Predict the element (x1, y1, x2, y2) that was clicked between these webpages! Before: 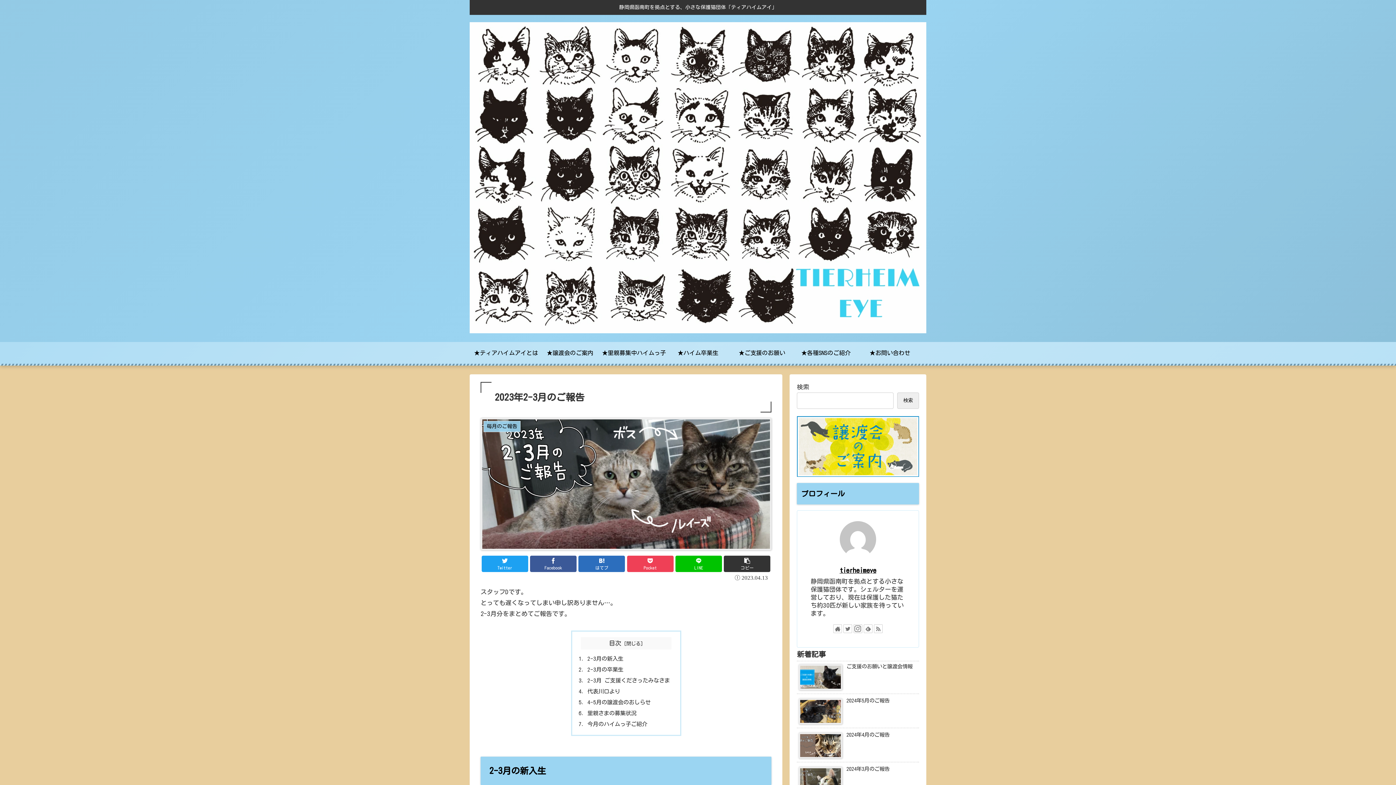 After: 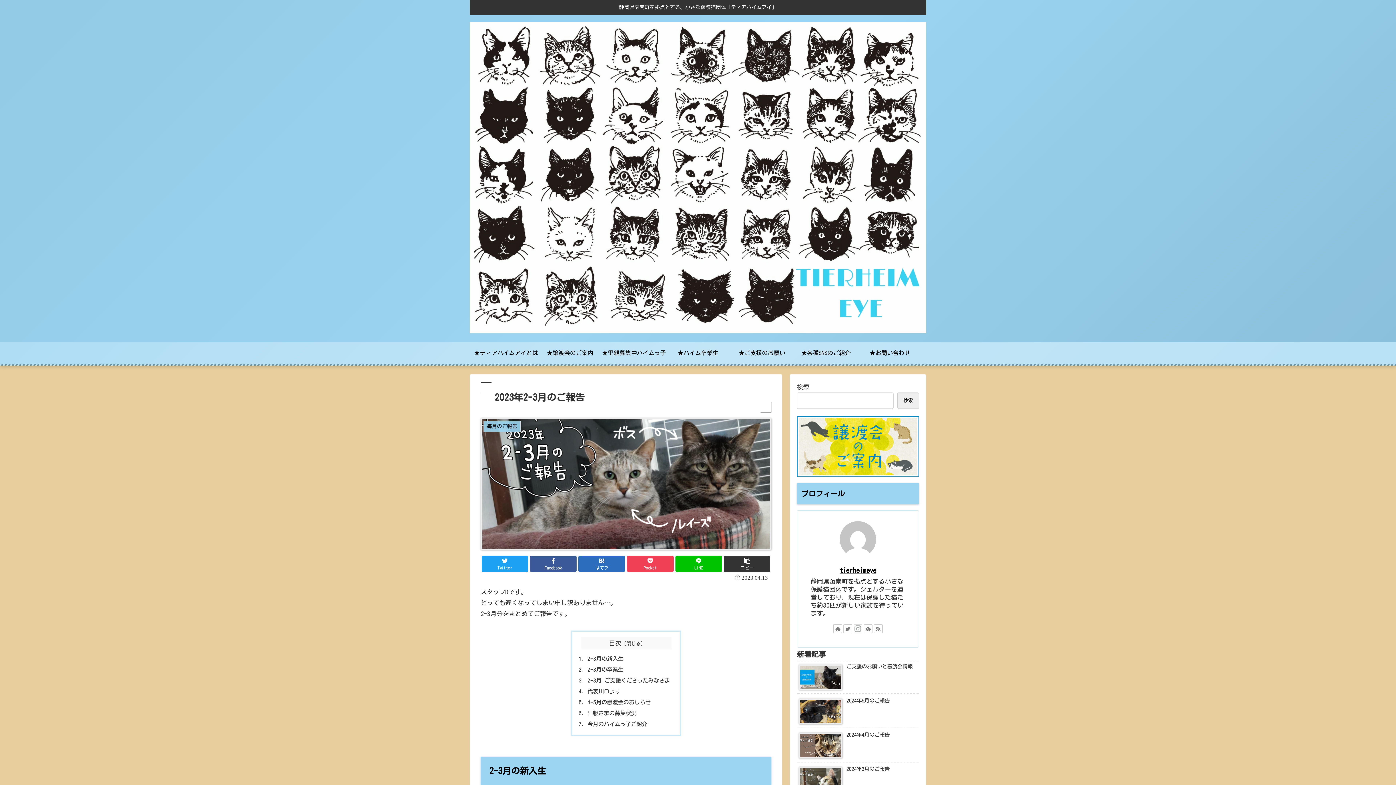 Action: bbox: (853, 624, 862, 633)